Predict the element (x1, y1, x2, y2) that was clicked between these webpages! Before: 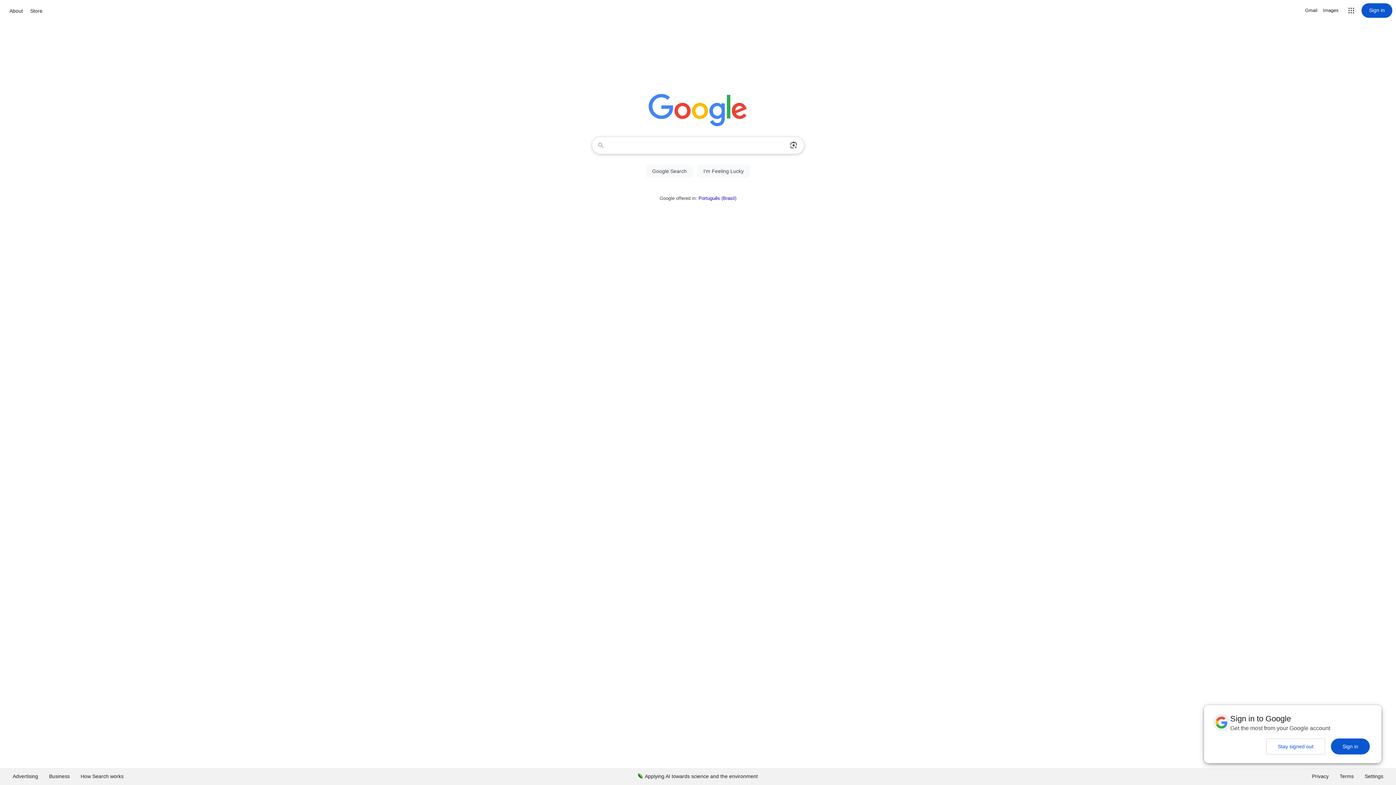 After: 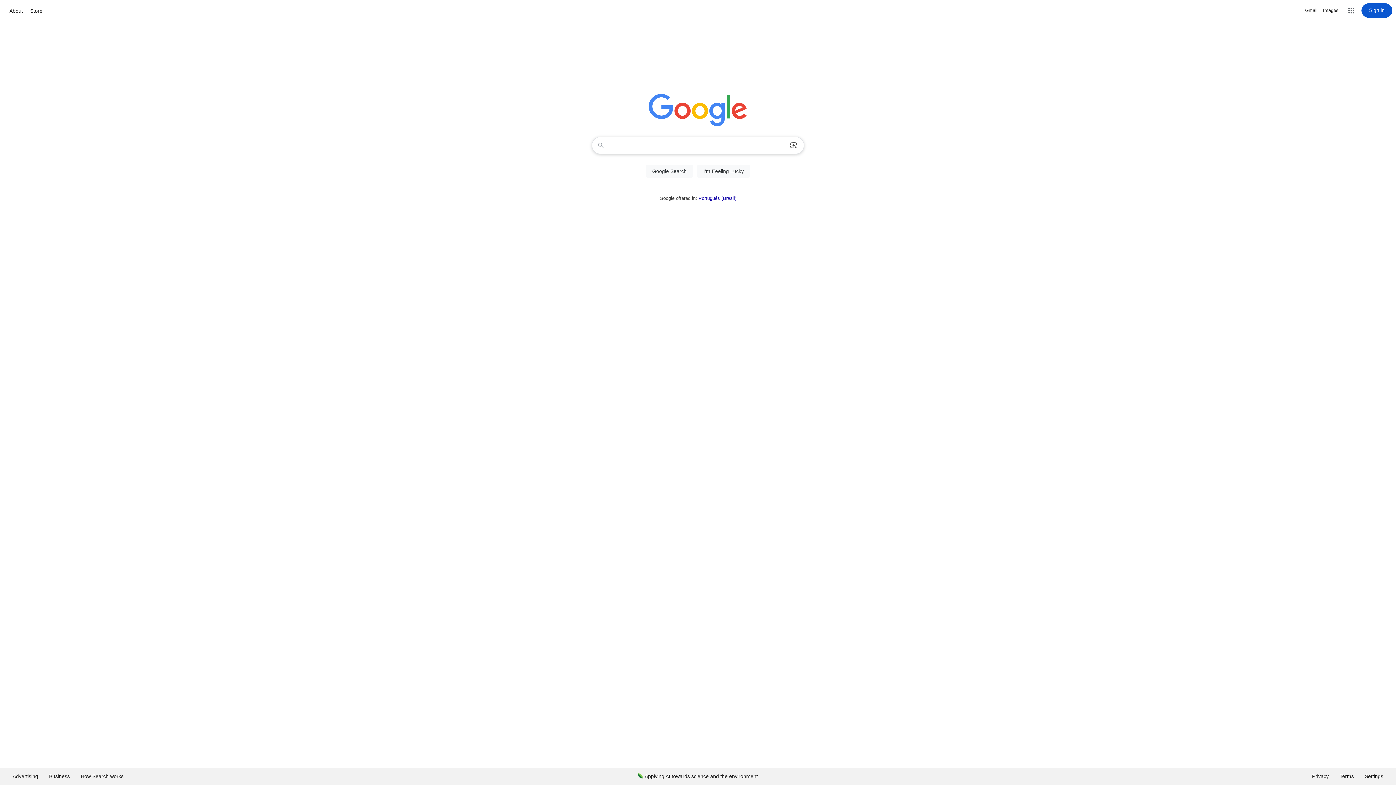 Action: bbox: (1331, 738, 1370, 754) label: Sign in